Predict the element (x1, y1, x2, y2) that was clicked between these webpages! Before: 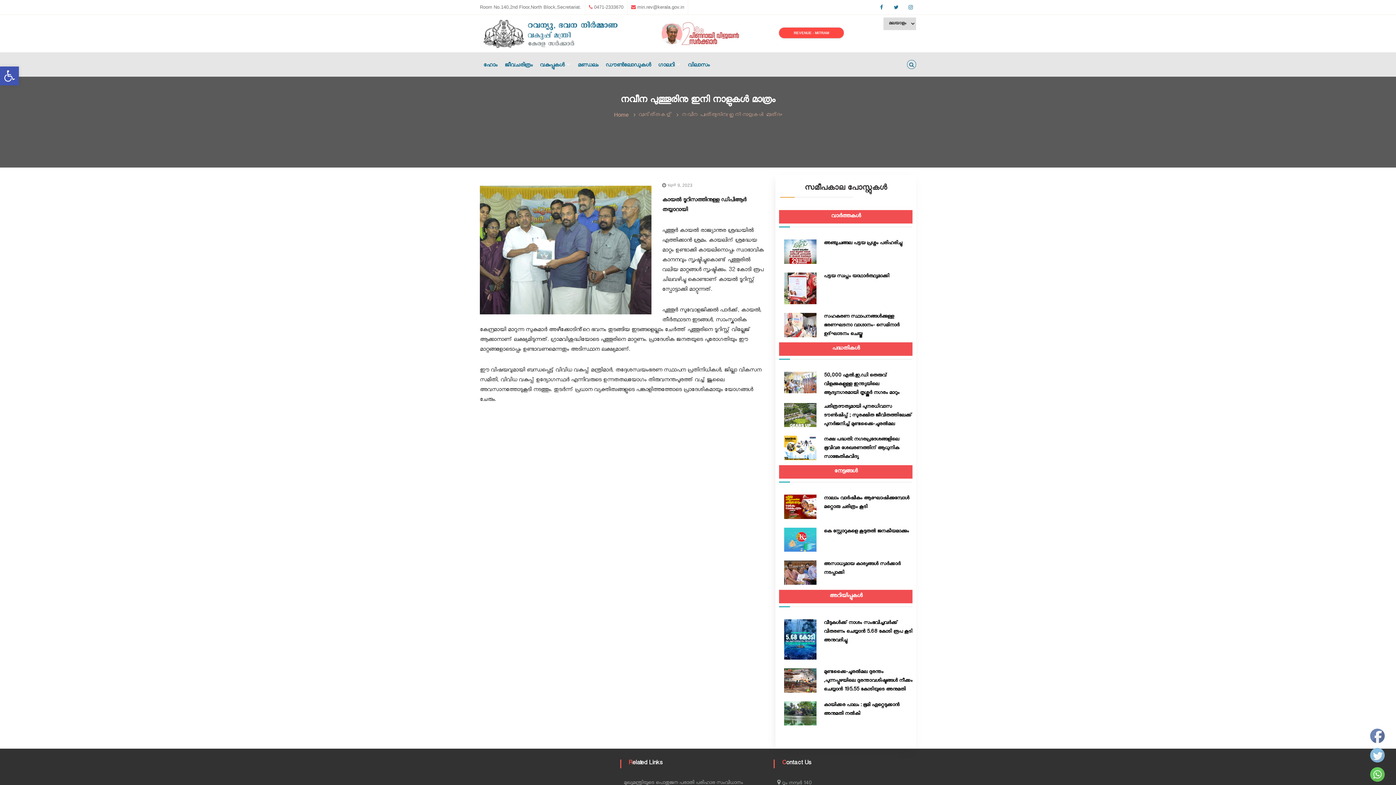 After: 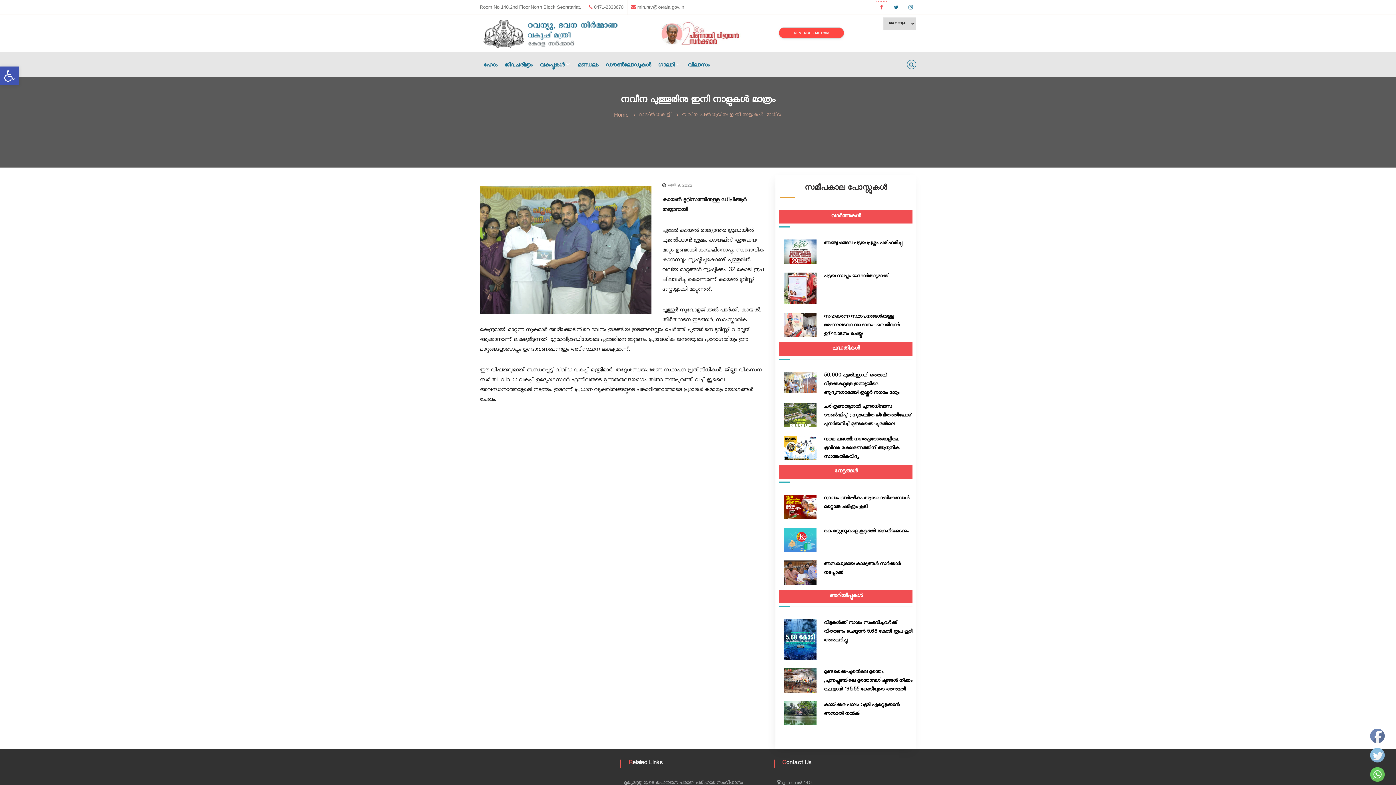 Action: bbox: (876, 1, 887, 12) label: facebook